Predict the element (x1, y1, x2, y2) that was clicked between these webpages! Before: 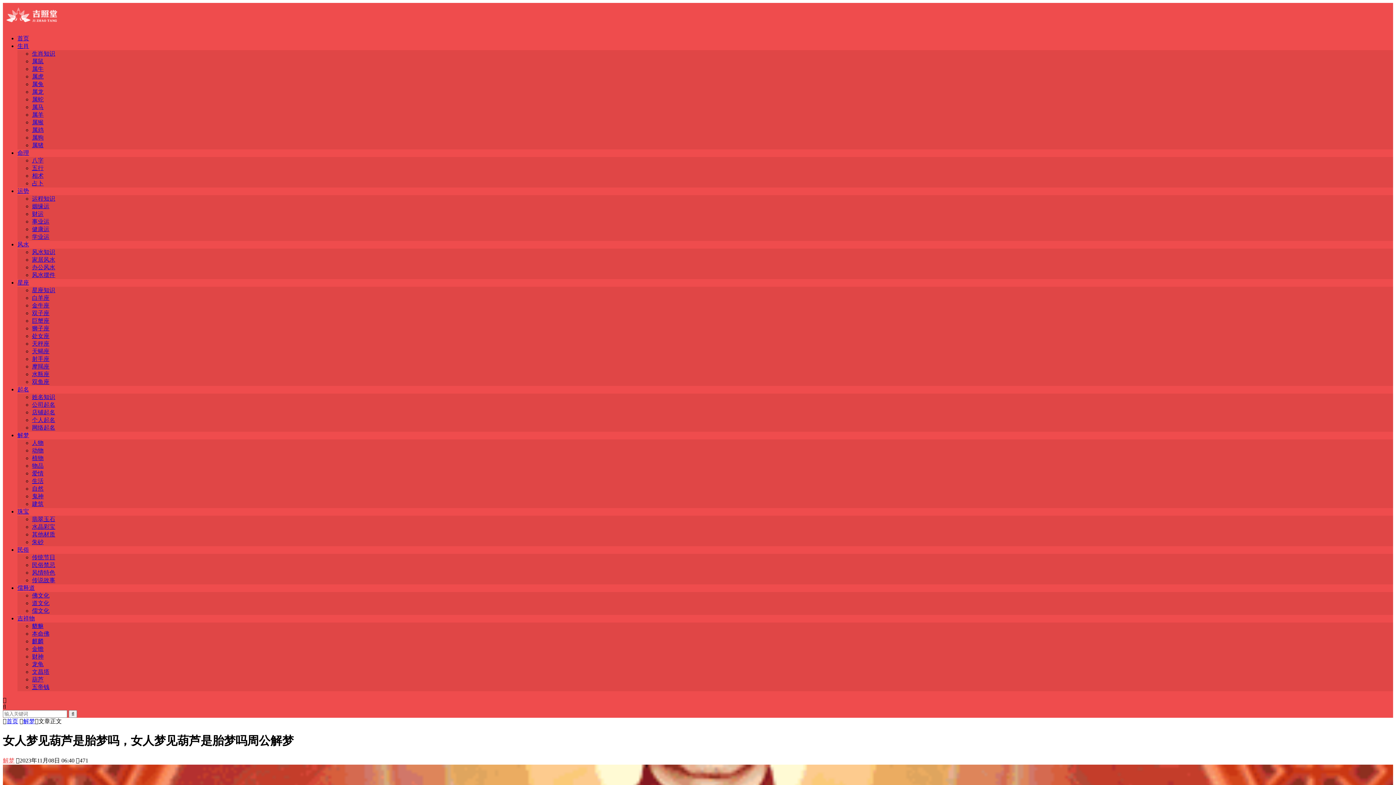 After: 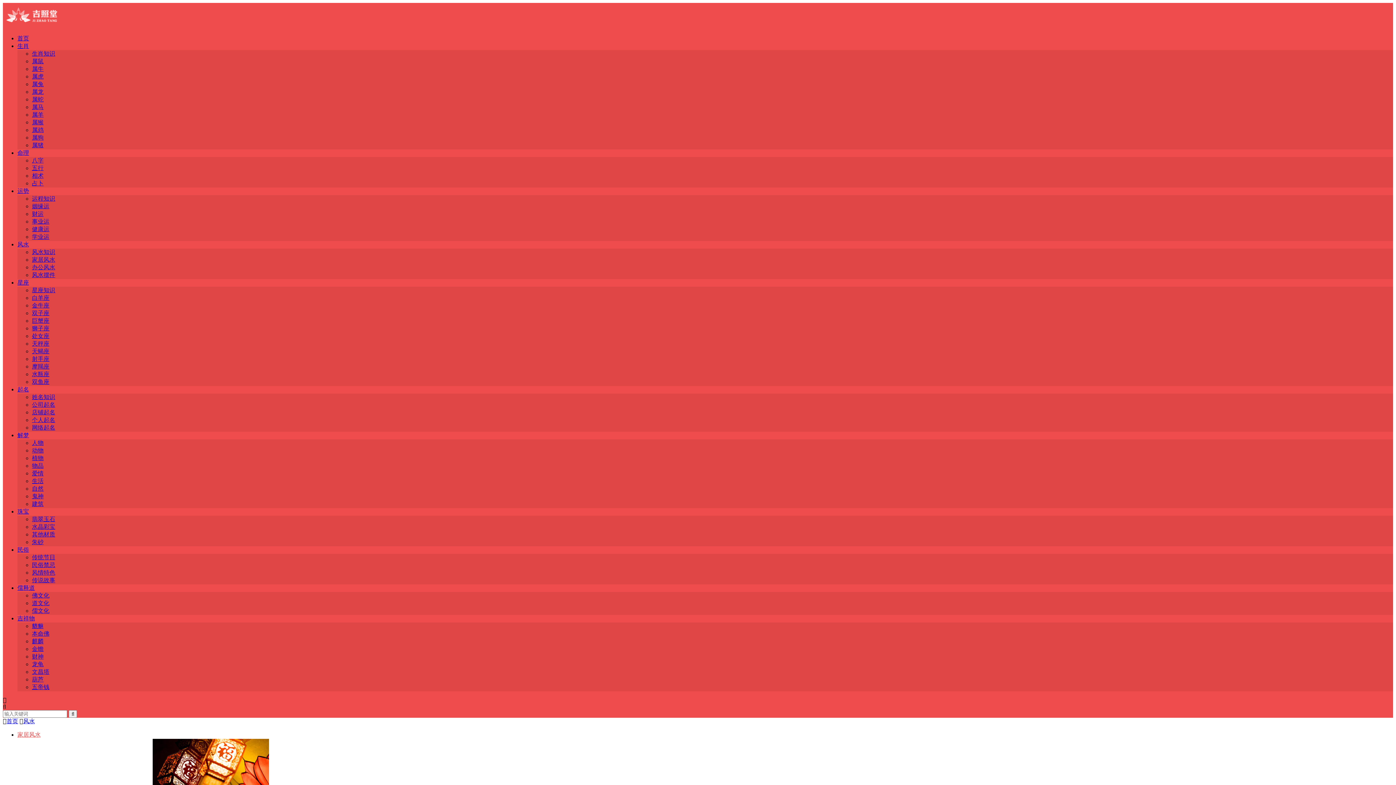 Action: label: 风水 bbox: (17, 241, 29, 247)